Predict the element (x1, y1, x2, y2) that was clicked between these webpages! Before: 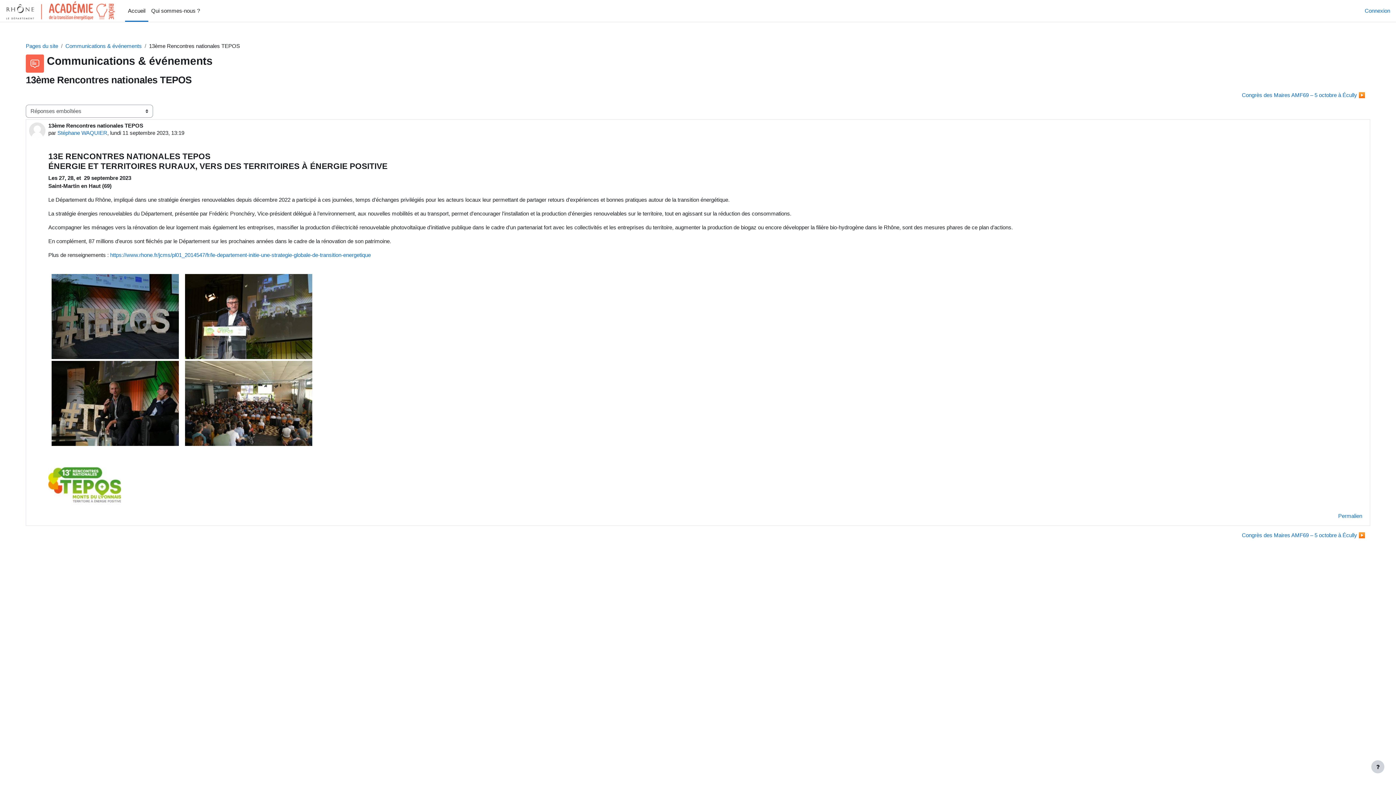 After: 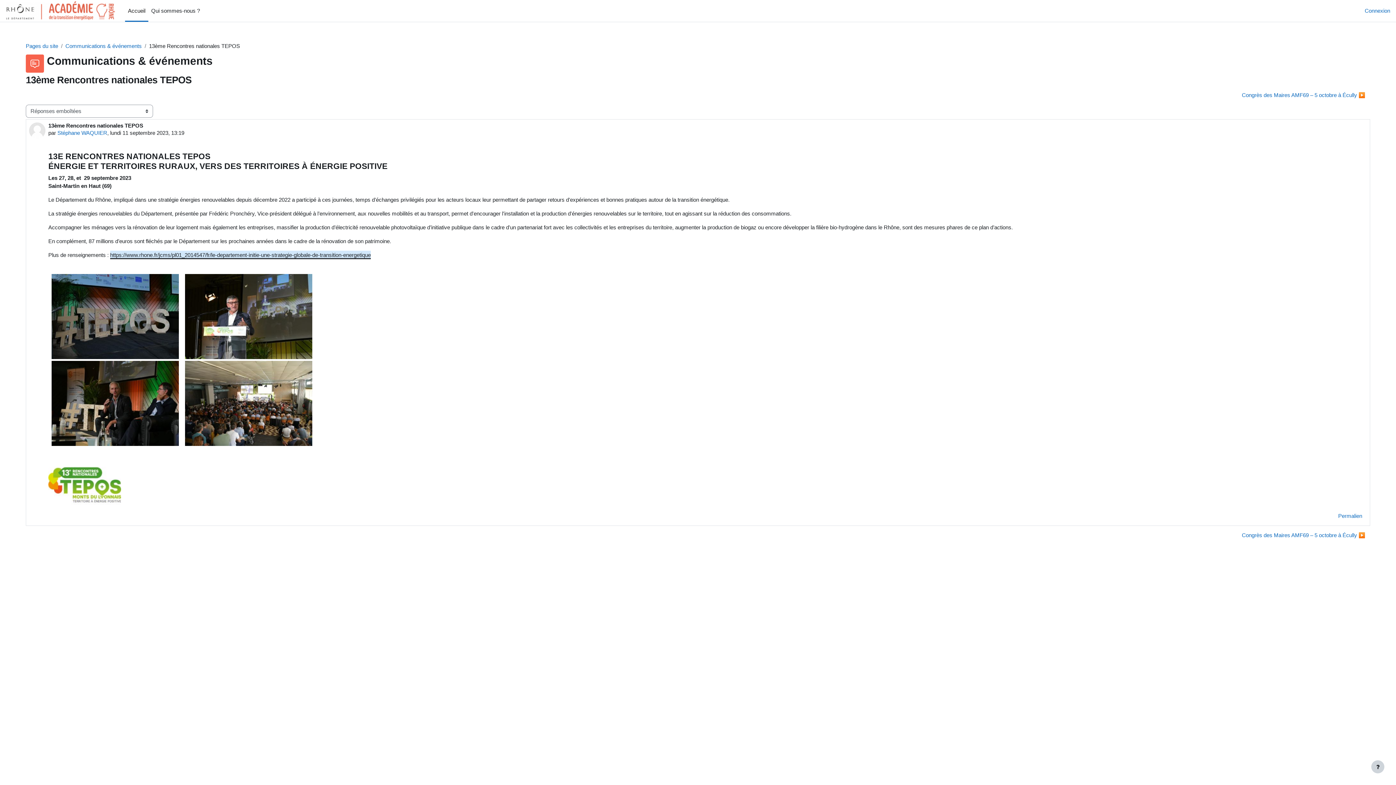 Action: bbox: (110, 252, 370, 258) label: https://www.rhone.fr/jcms/pl01_2014547/fr/le-departement-initie-une-strategie-globale-de-transition-energetique